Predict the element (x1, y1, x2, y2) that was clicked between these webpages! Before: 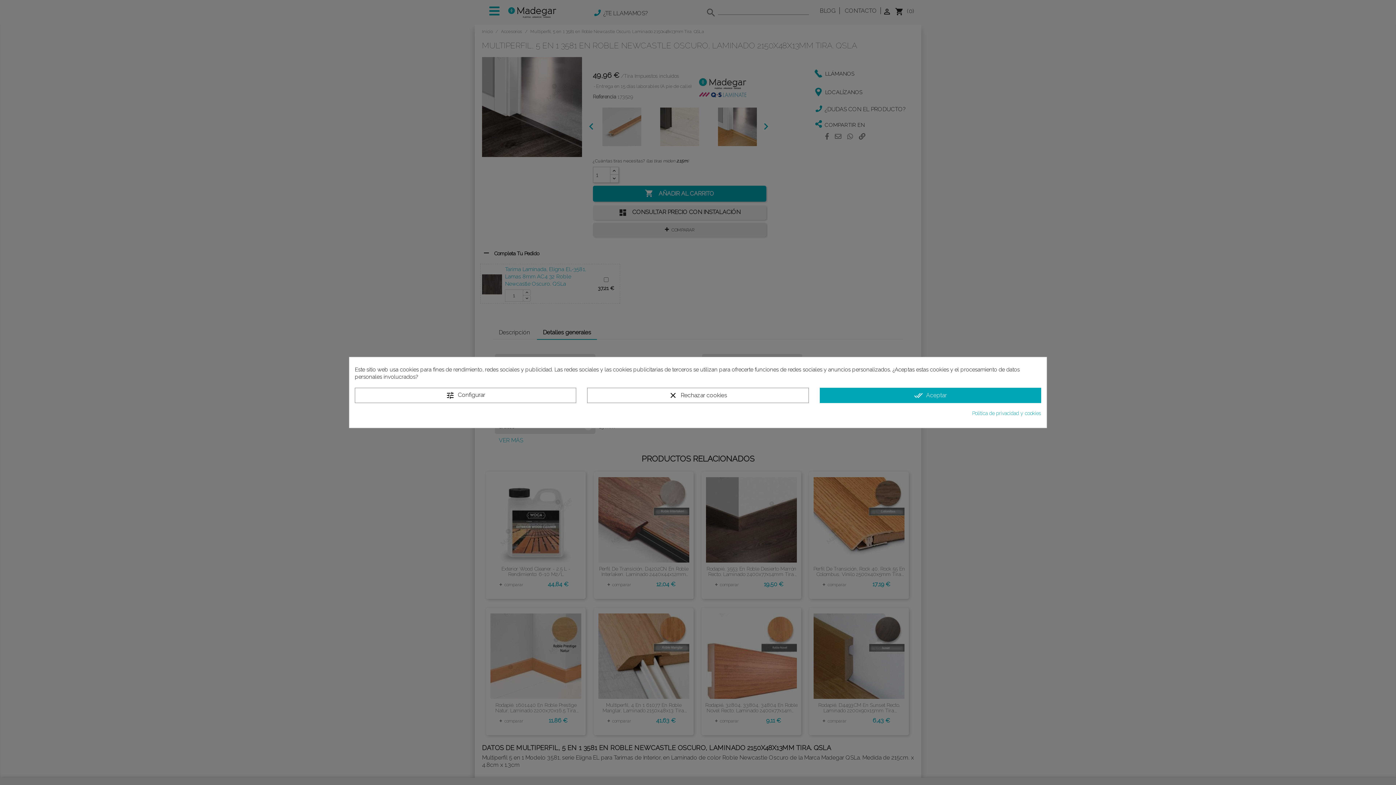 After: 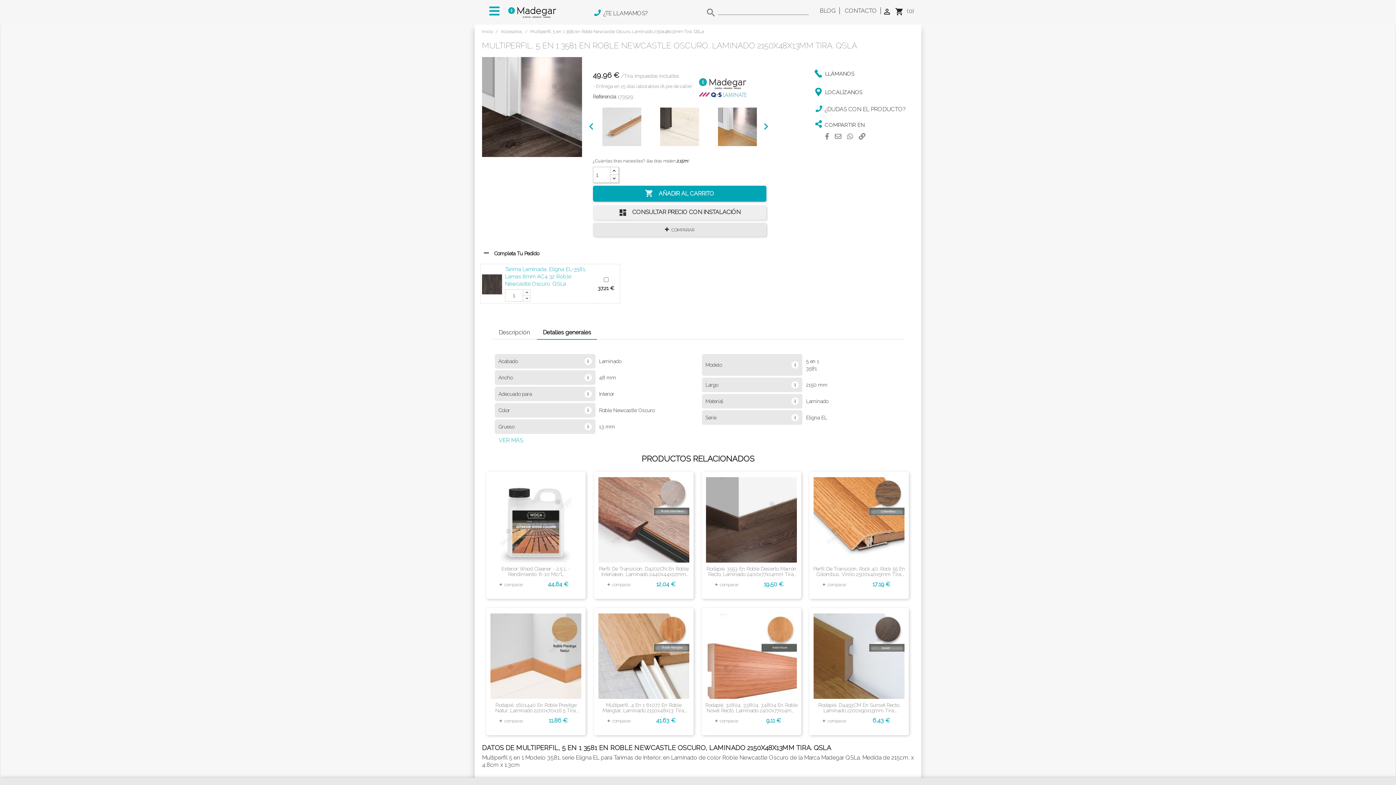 Action: bbox: (819, 388, 1041, 403) label: done_all Aceptar